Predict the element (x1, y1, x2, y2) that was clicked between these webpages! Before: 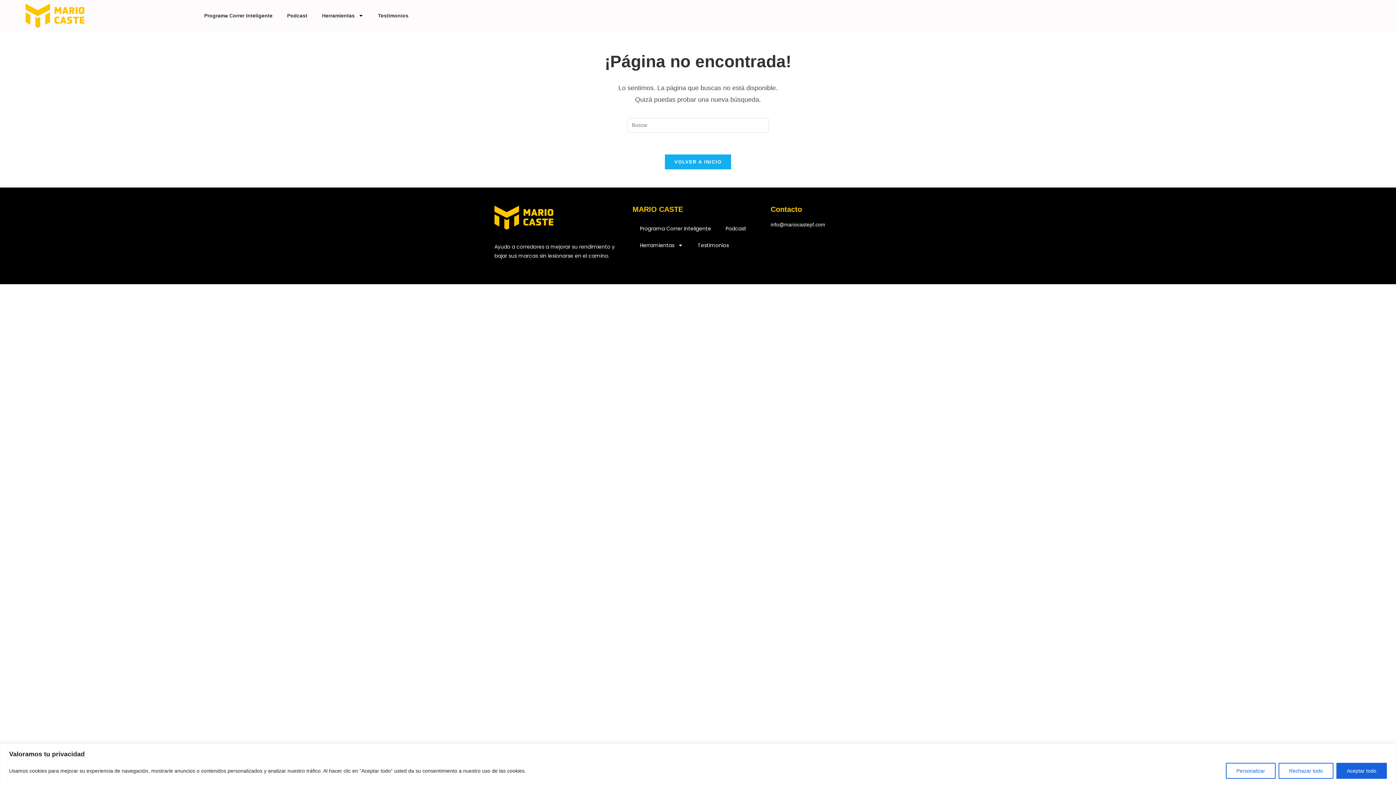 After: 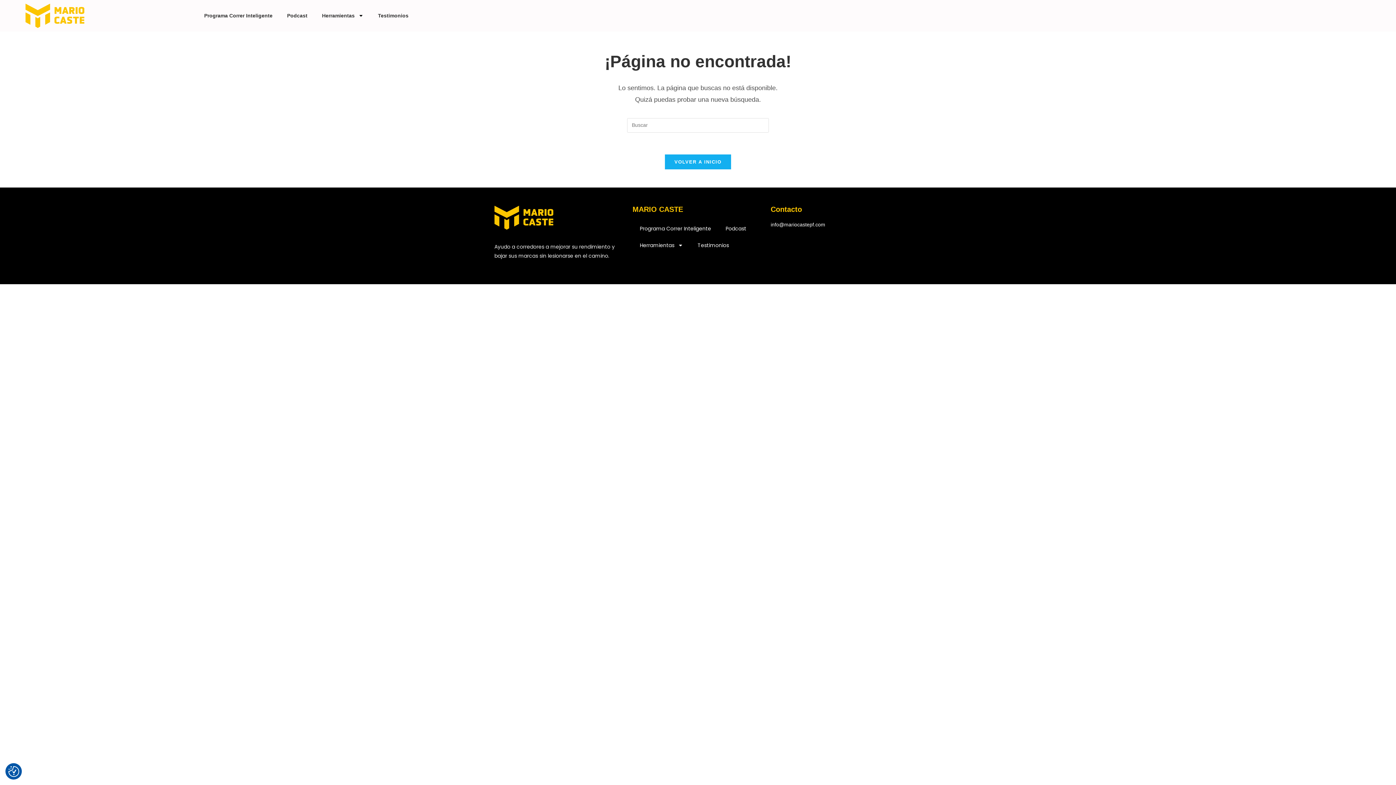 Action: bbox: (1278, 763, 1333, 779) label: Rechazar todo